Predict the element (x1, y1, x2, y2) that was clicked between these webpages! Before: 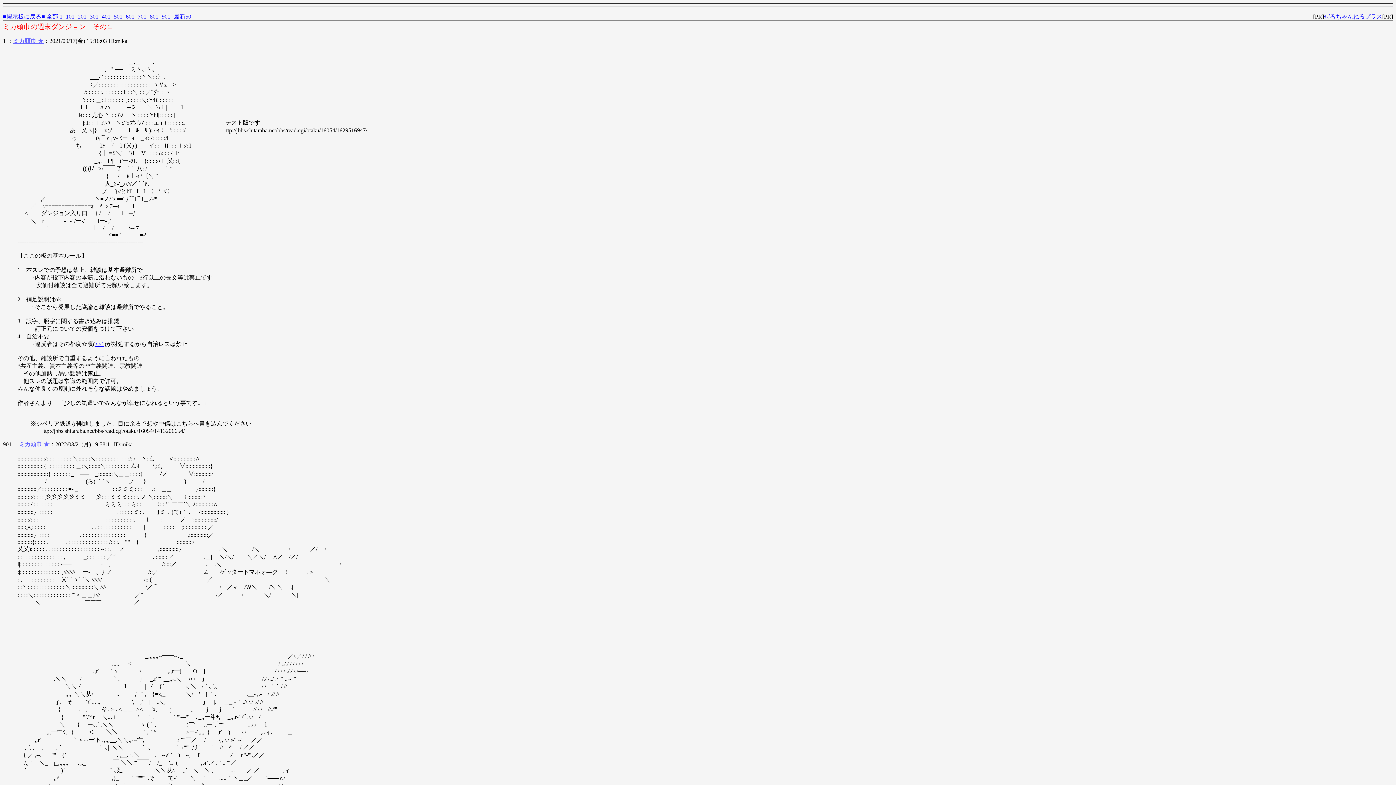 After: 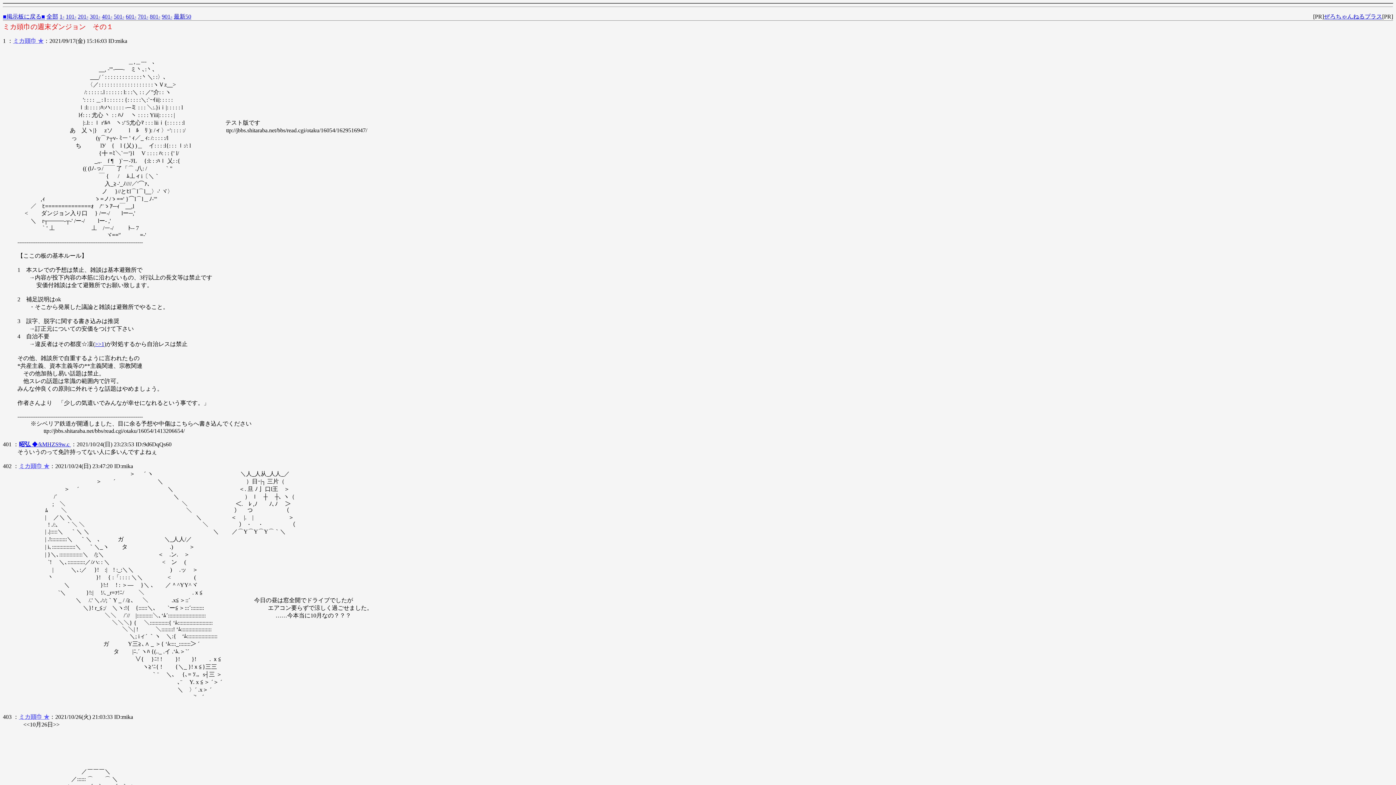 Action: bbox: (101, 13, 112, 19) label: 401-